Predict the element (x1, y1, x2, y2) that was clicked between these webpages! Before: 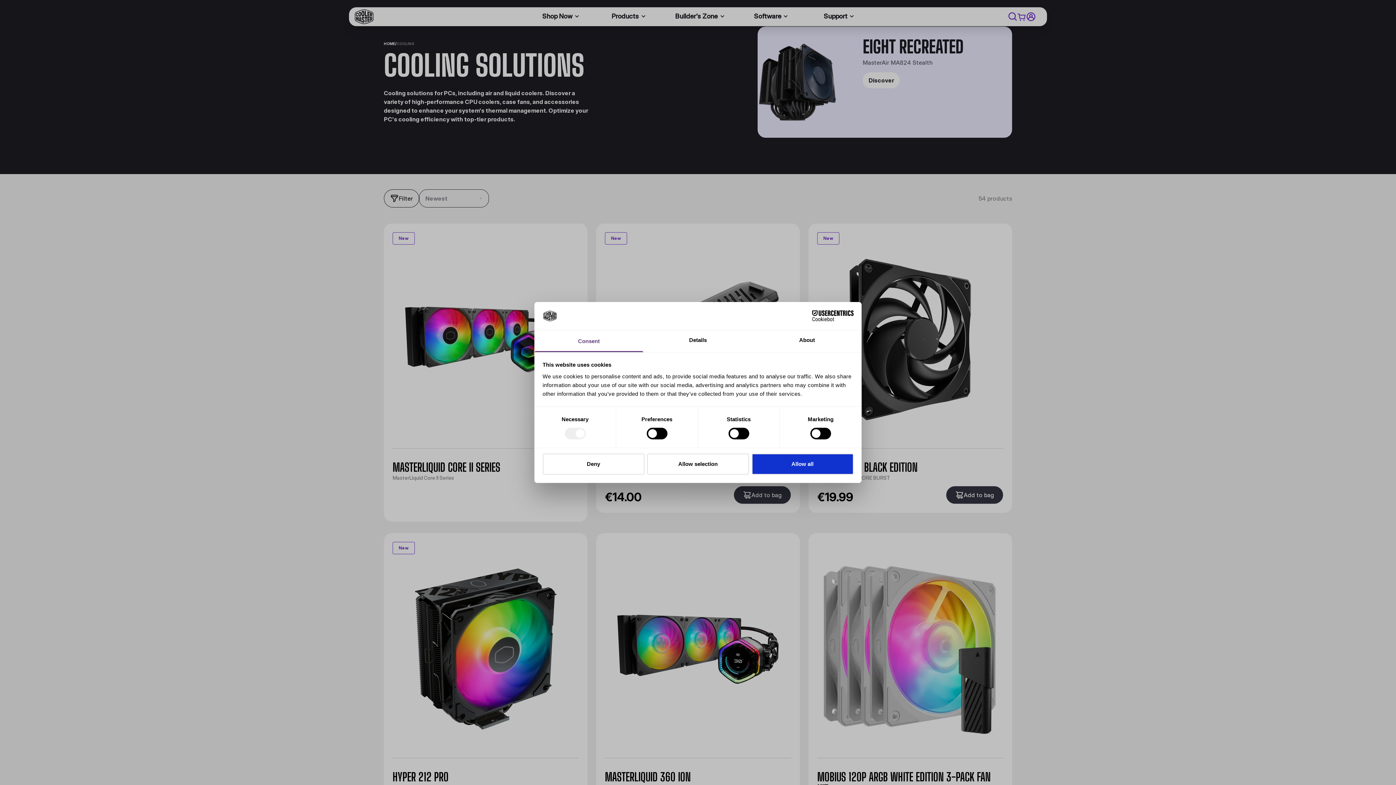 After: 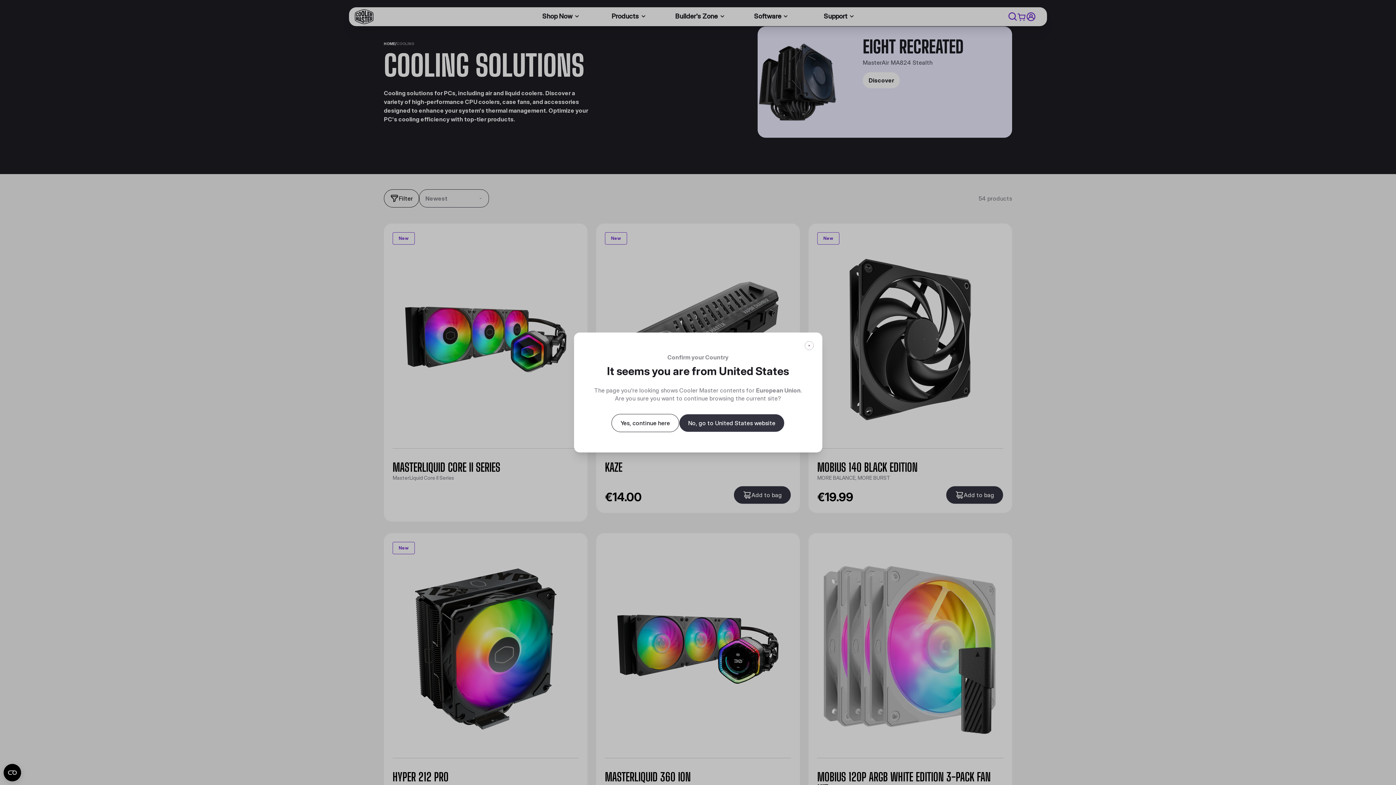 Action: label: Allow selection bbox: (647, 453, 749, 474)